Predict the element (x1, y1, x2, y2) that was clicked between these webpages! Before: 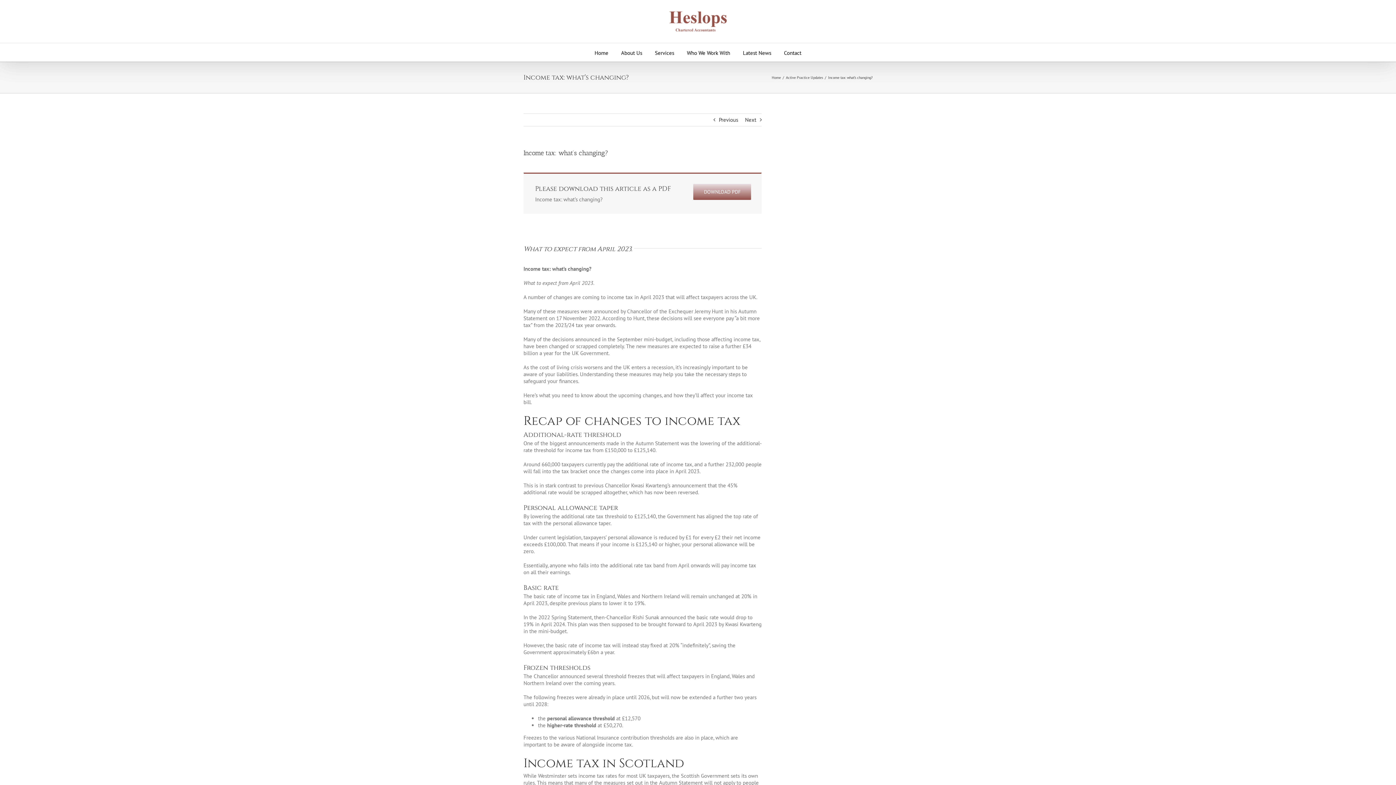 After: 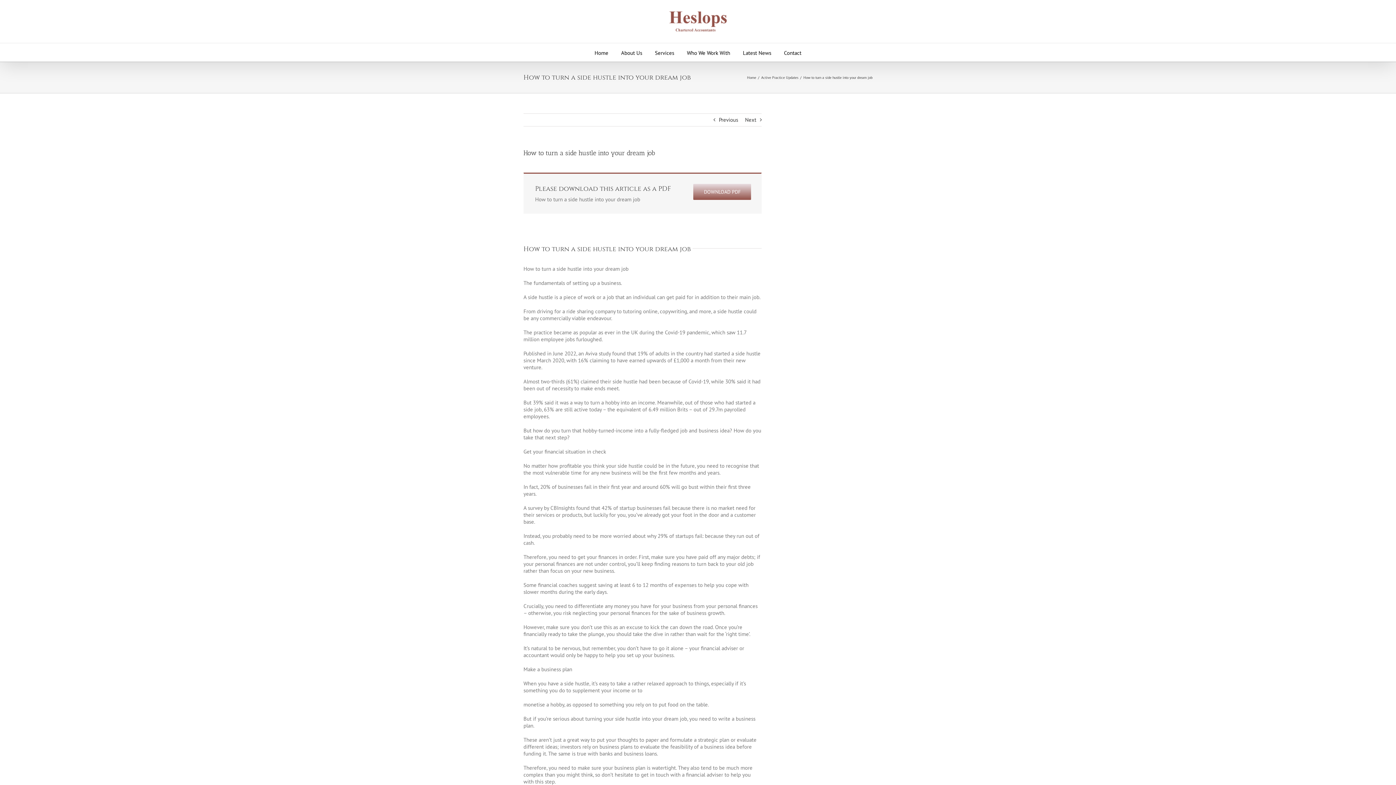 Action: label: Next bbox: (745, 113, 756, 126)